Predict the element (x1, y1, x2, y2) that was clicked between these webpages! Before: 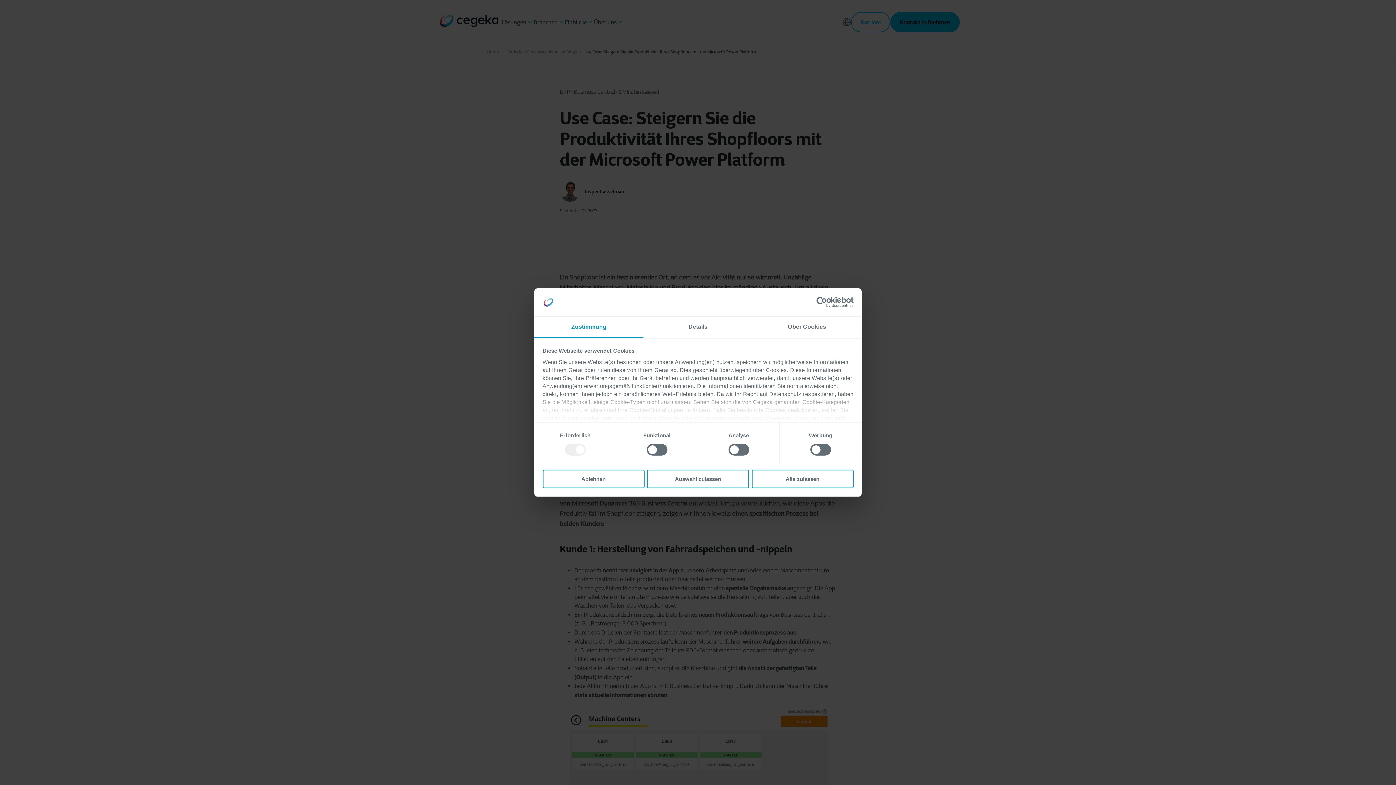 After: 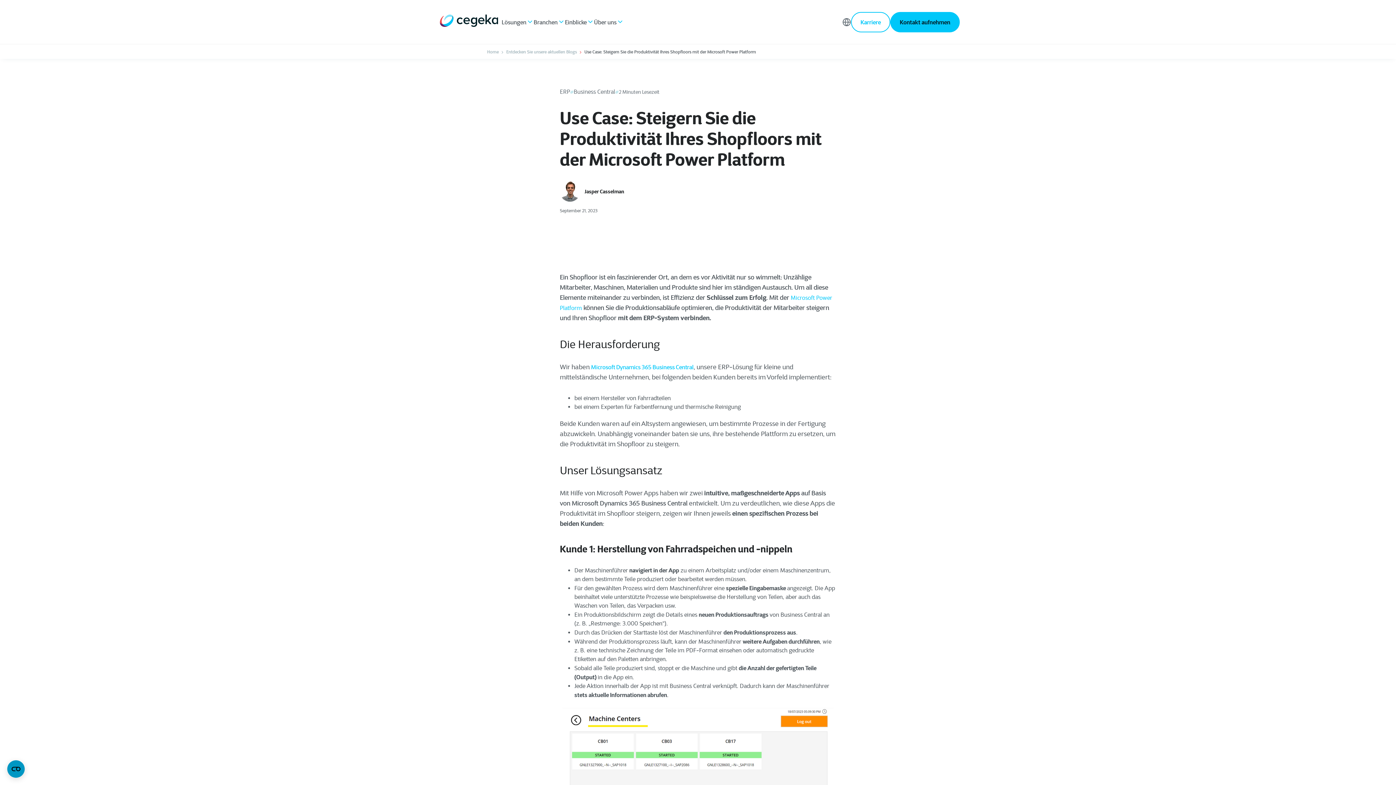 Action: label: Auswahl zulassen bbox: (647, 469, 749, 488)